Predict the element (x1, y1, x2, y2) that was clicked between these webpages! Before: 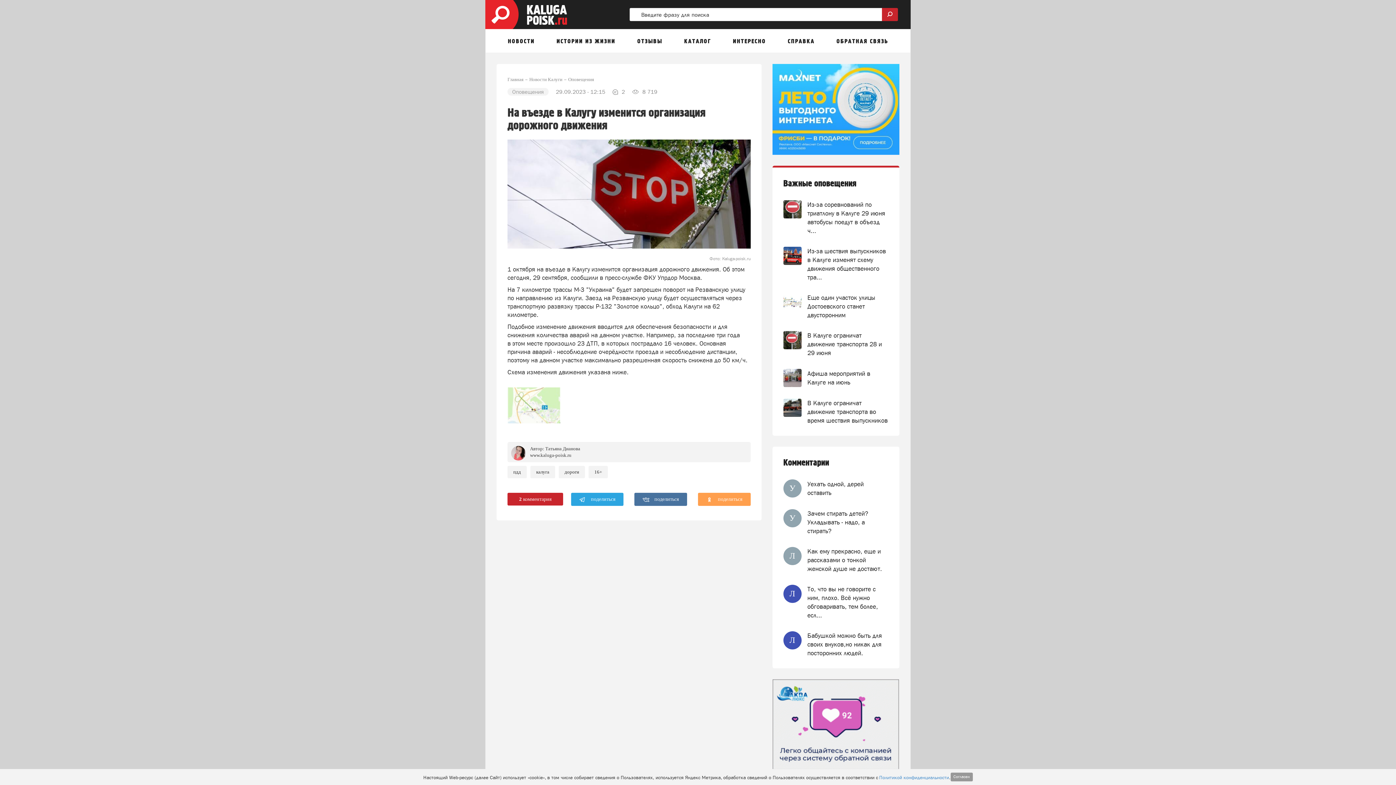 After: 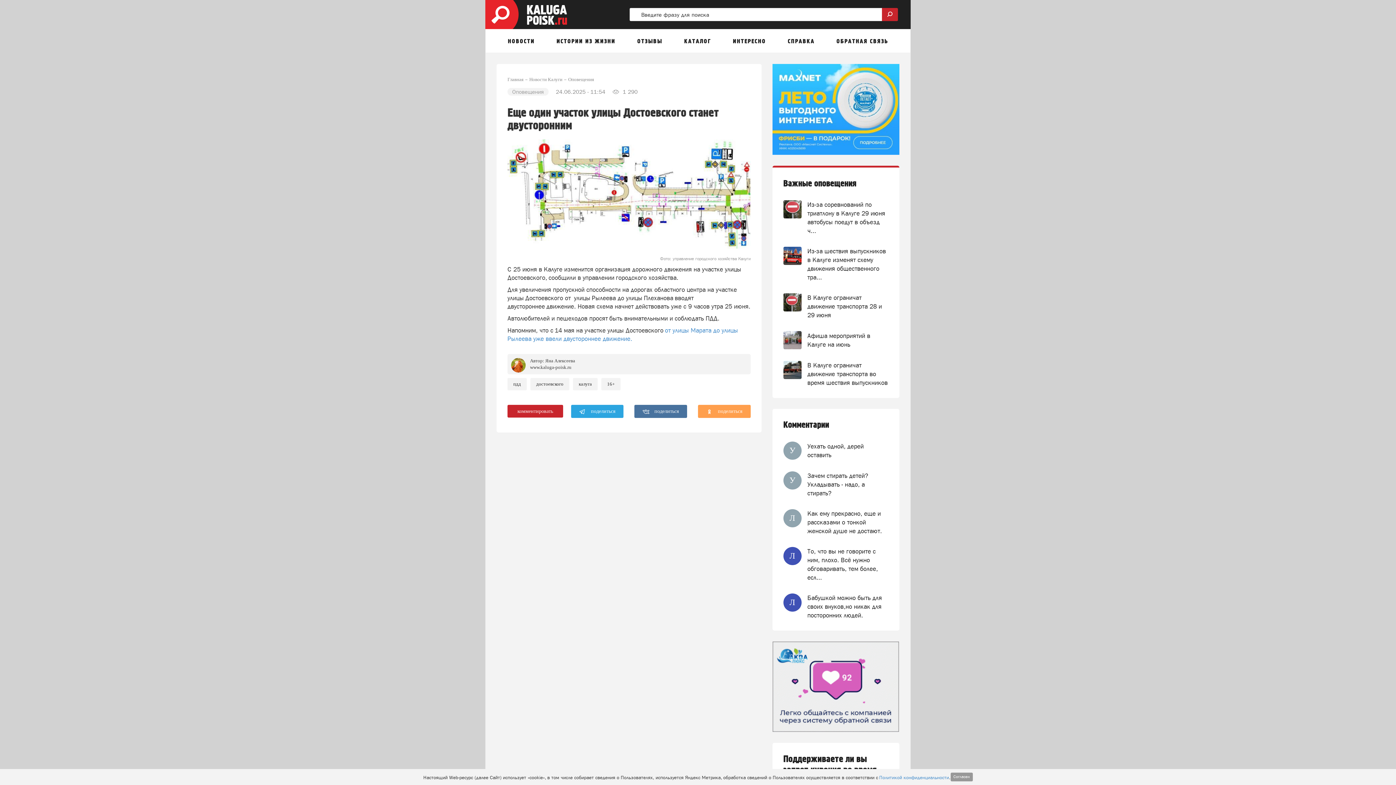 Action: label: Еще один участок улицы Достоевского станет двусторонним bbox: (807, 293, 888, 319)